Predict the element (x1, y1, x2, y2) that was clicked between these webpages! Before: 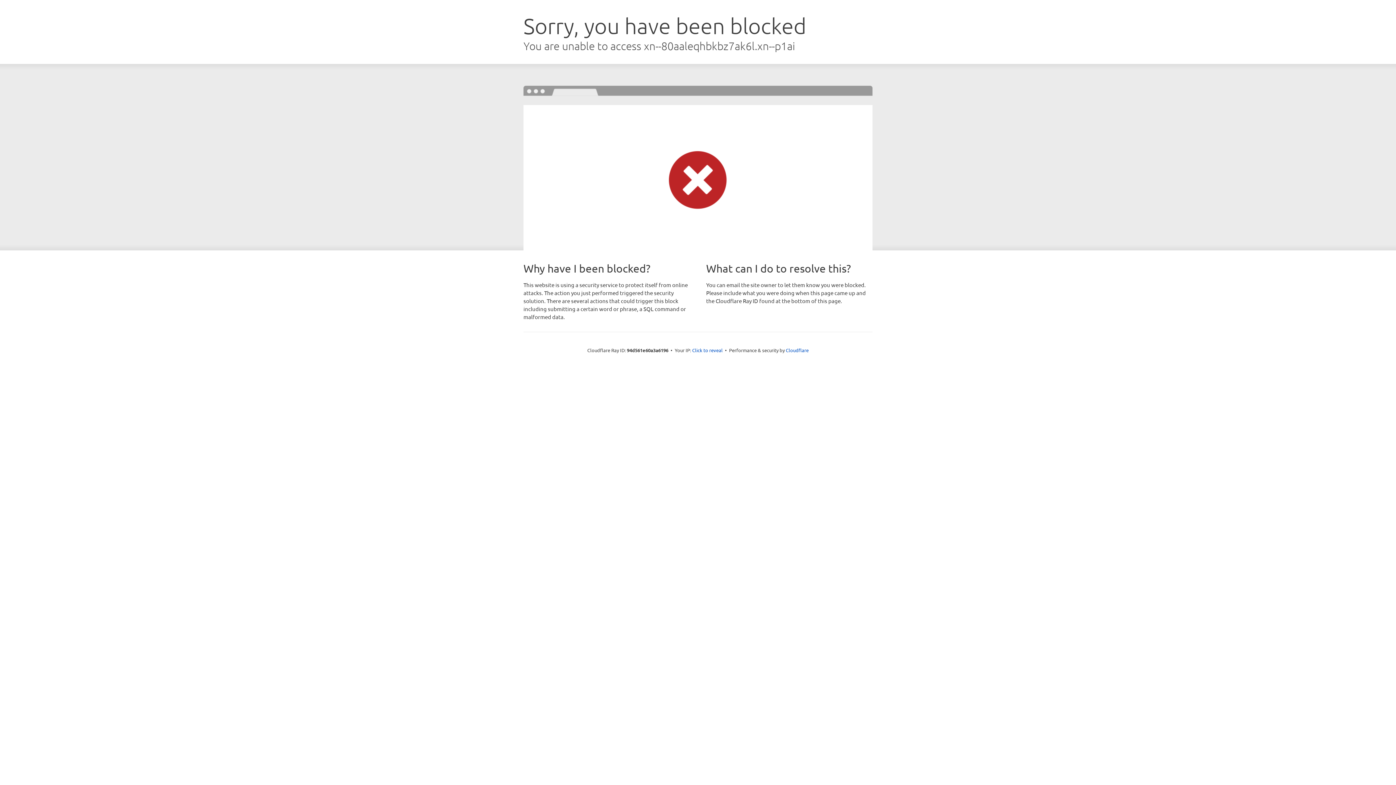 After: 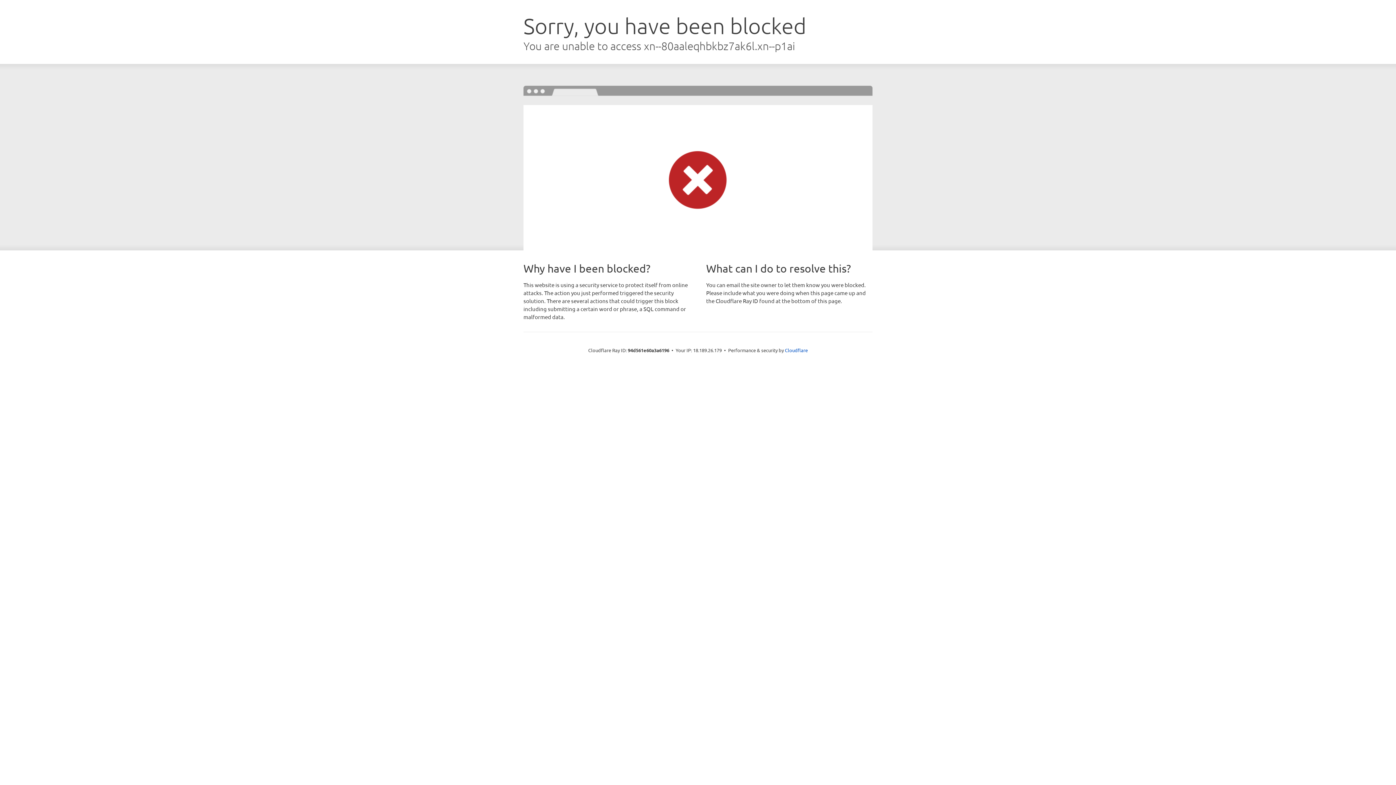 Action: bbox: (692, 346, 722, 353) label: Click to reveal